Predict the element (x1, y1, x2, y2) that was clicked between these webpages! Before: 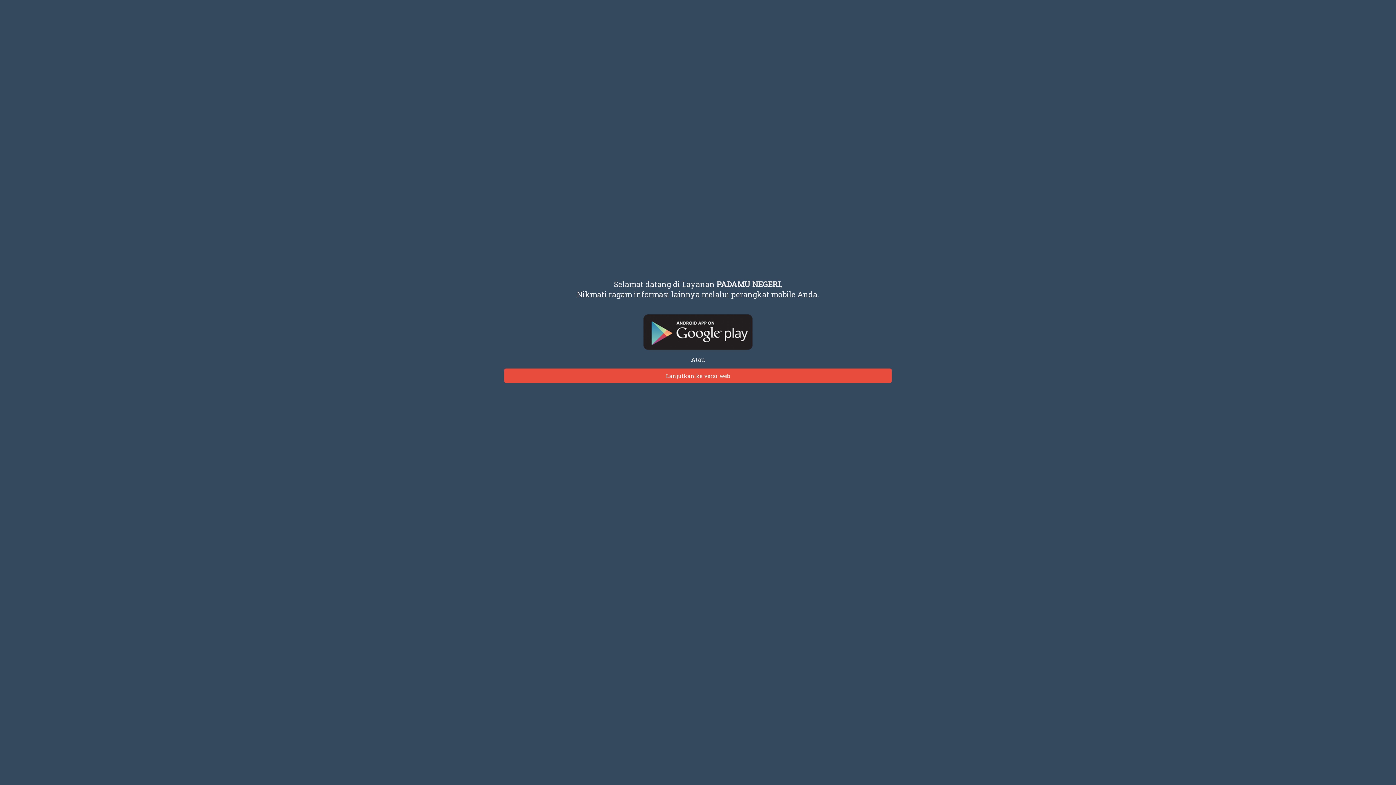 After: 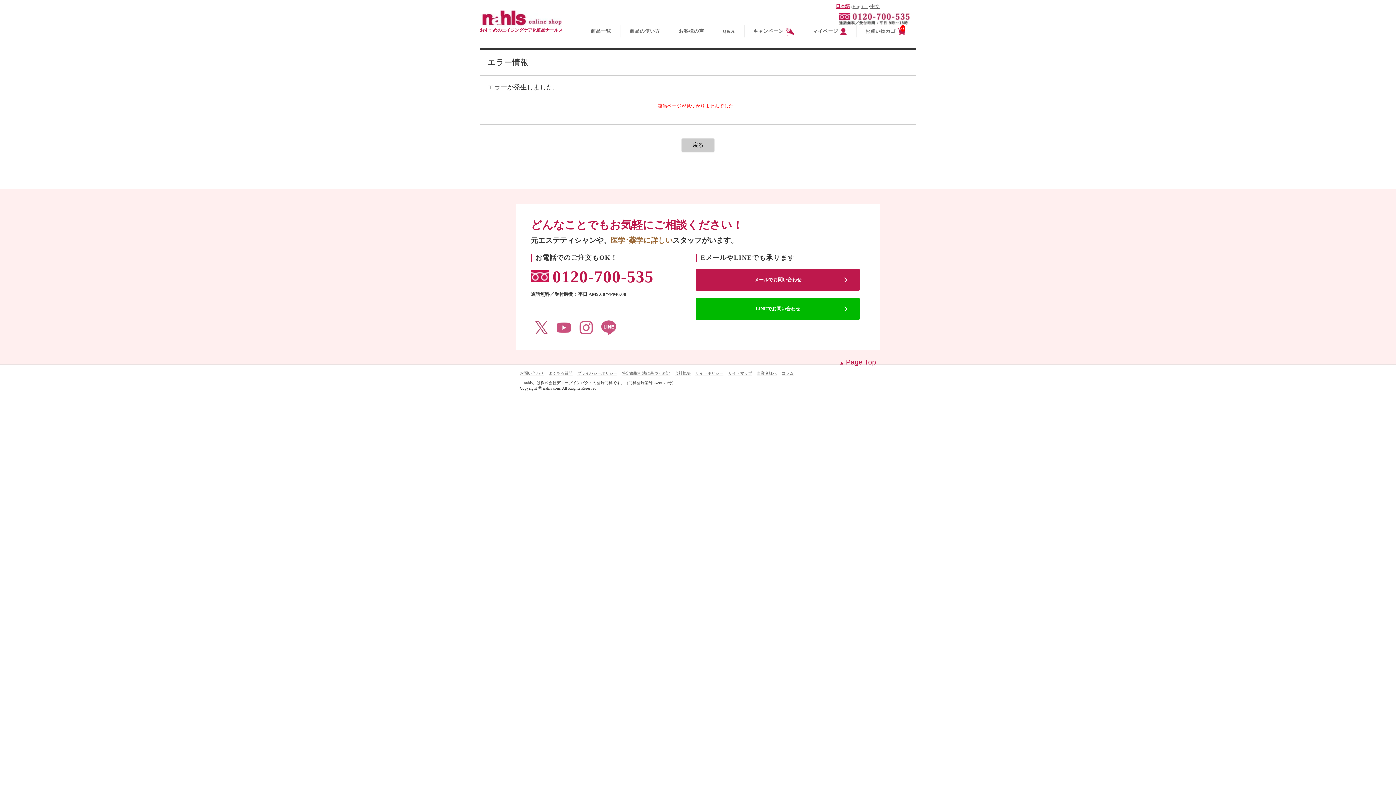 Action: label: Lanjutkan ke versi web bbox: (504, 368, 892, 383)